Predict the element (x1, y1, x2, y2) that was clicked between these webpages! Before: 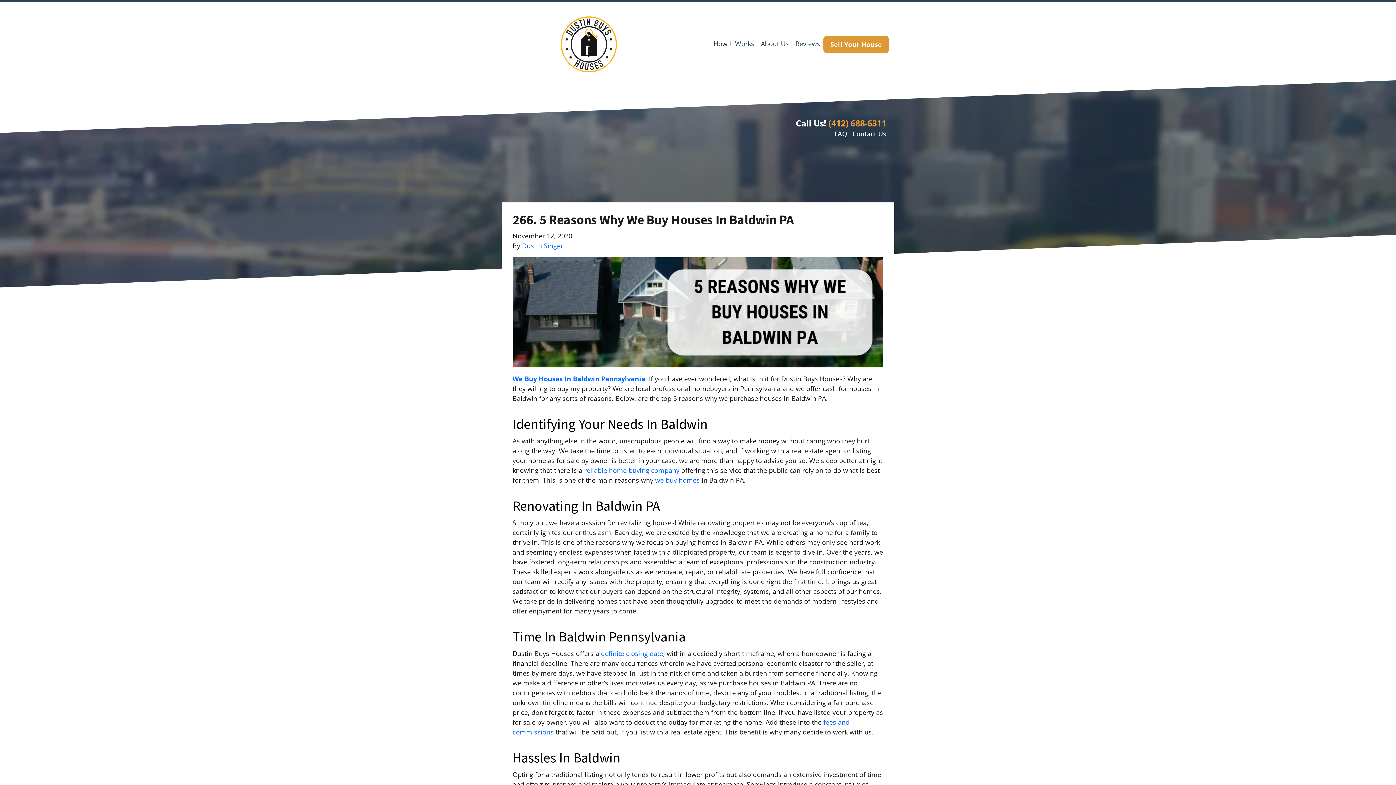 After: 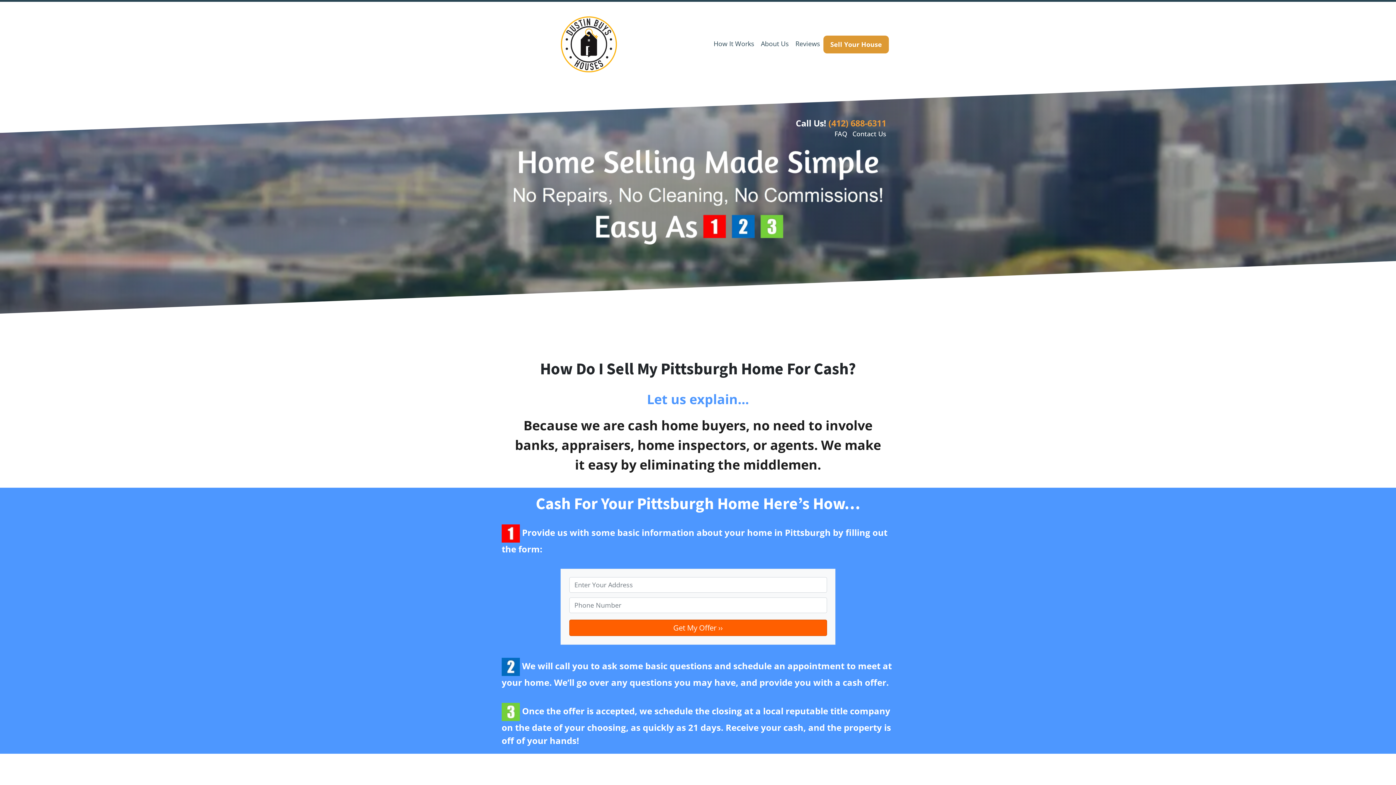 Action: label: How It Works bbox: (710, 35, 757, 51)